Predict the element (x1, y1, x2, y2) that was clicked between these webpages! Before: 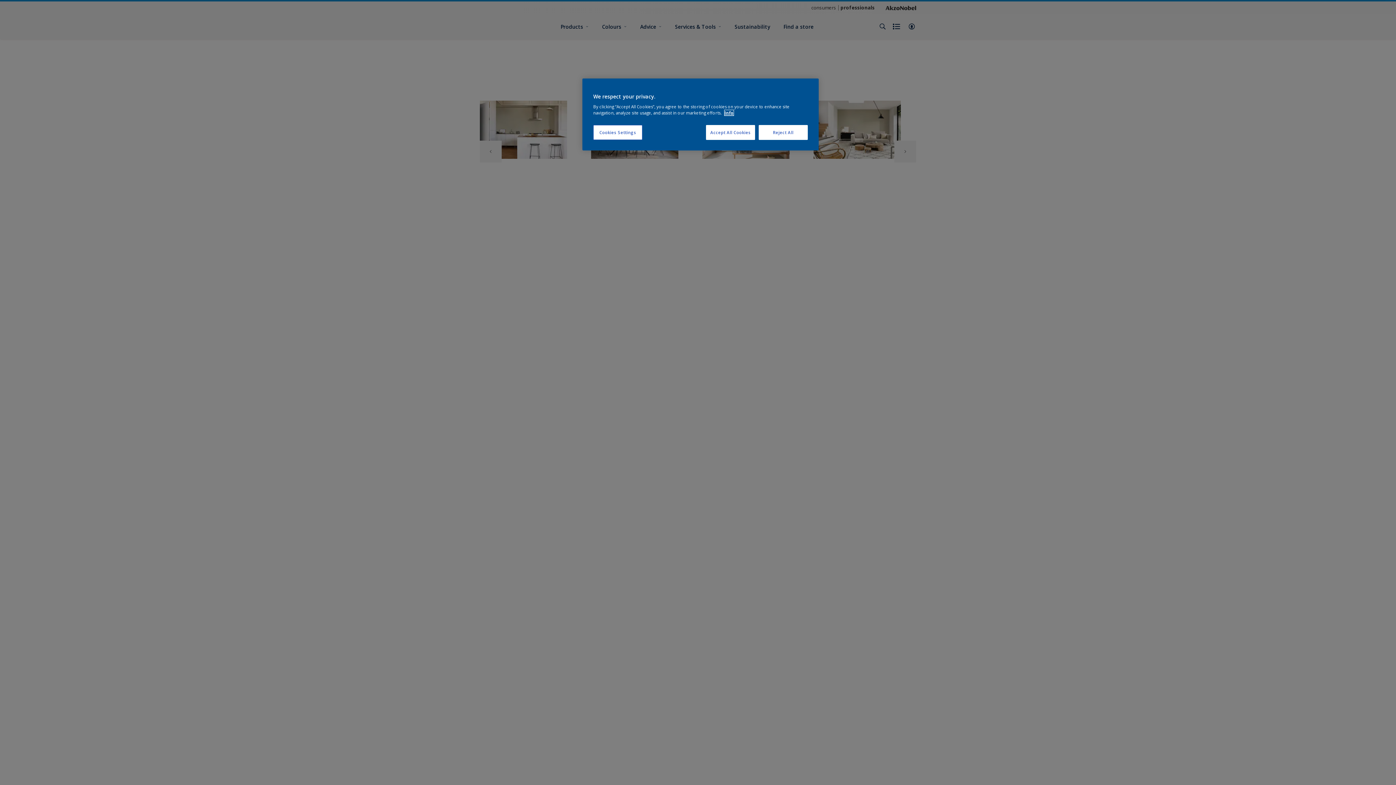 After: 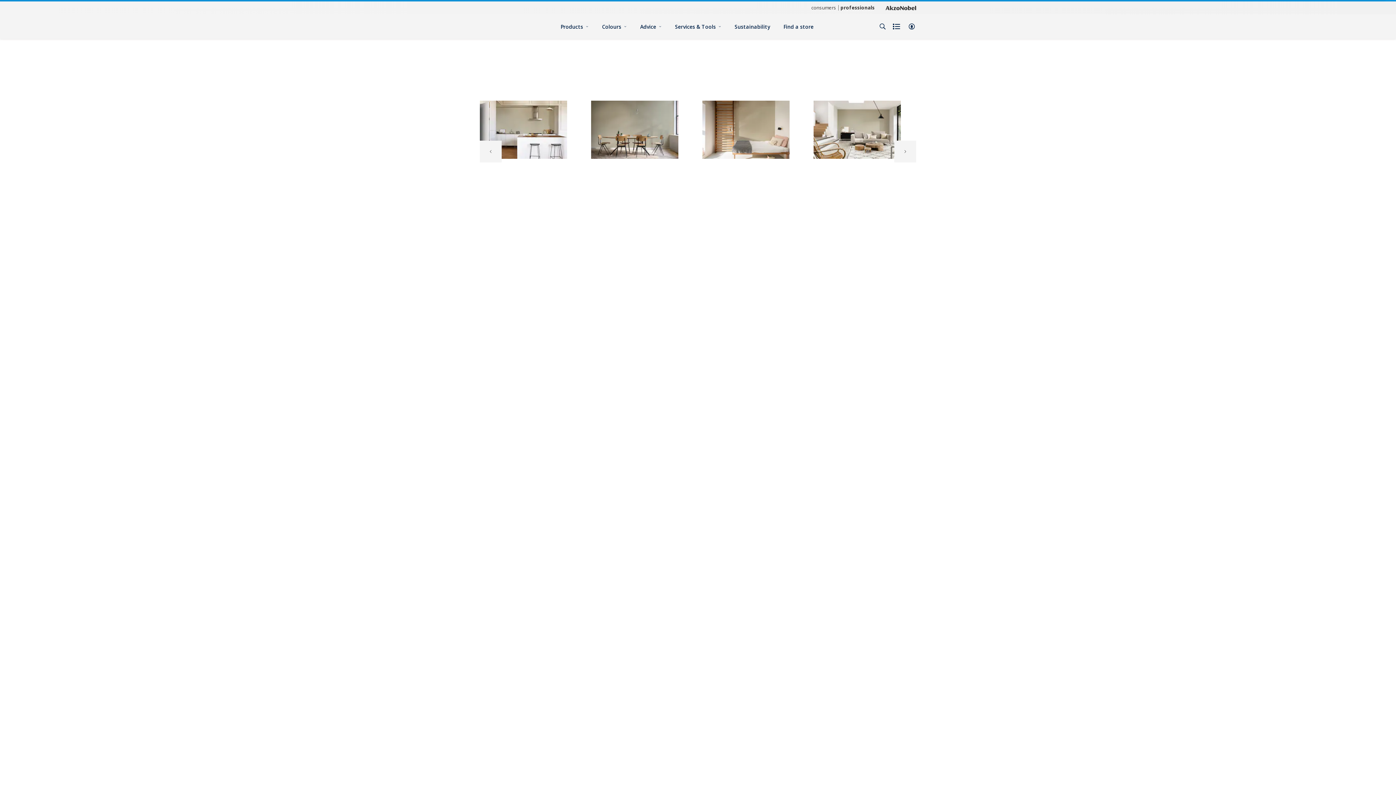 Action: bbox: (706, 125, 755, 140) label: Accept All Cookies